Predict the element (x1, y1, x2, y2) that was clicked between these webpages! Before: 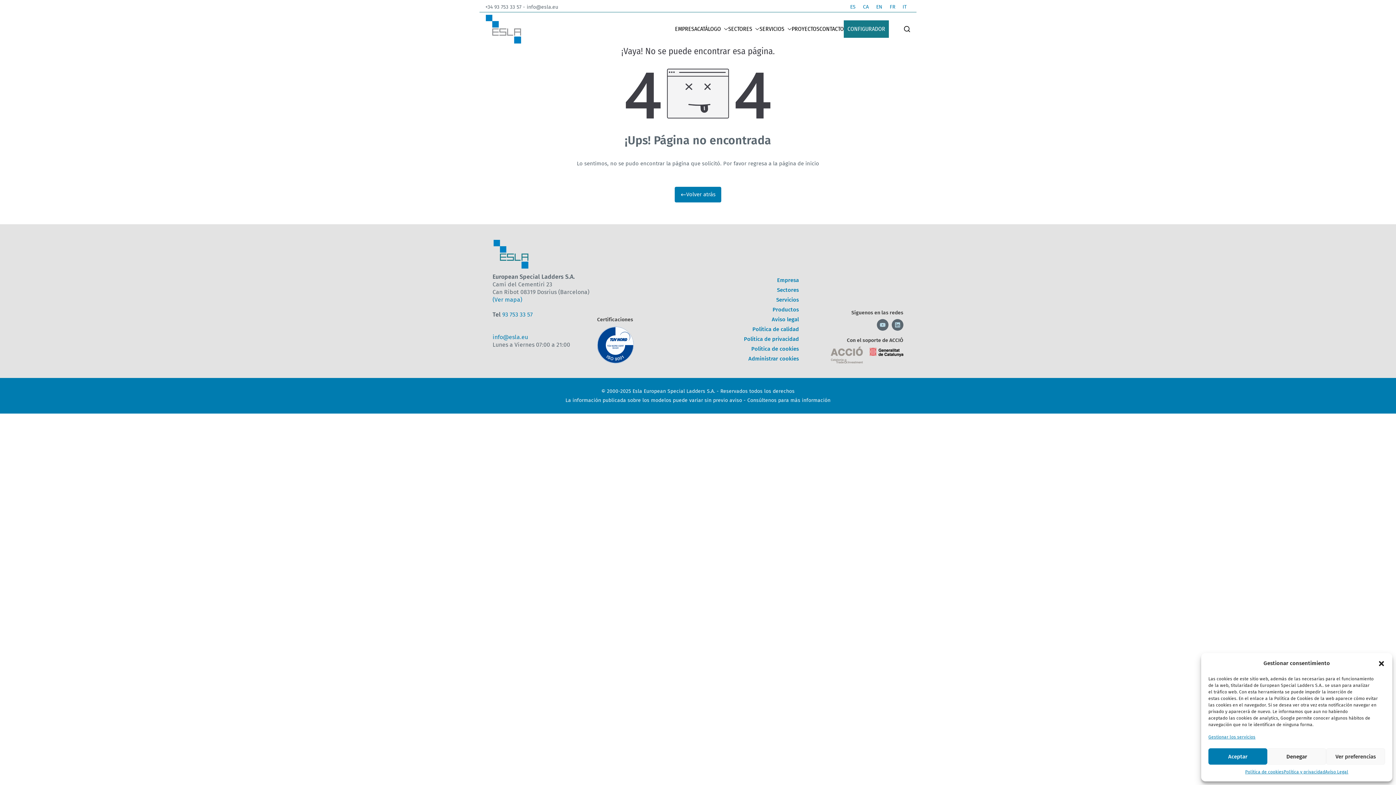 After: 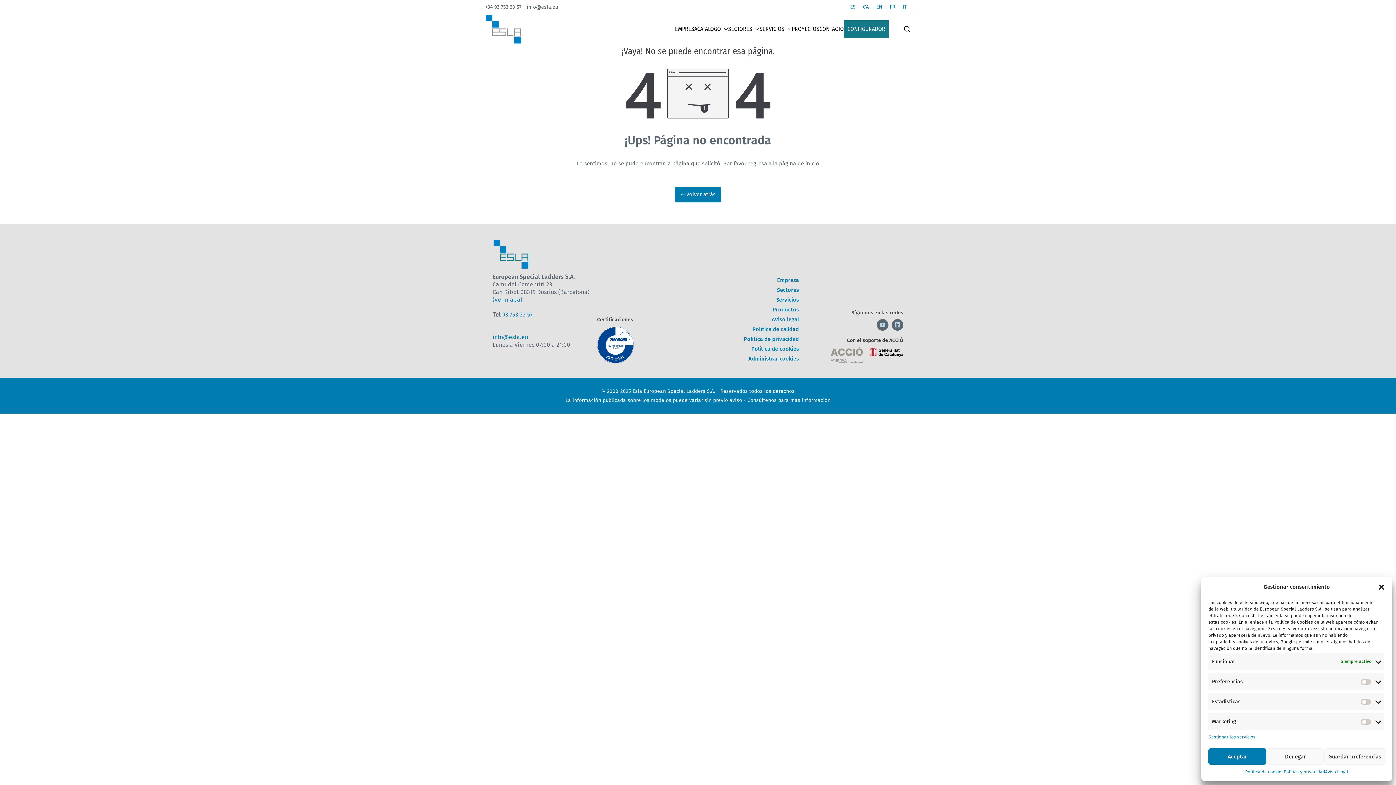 Action: bbox: (1326, 748, 1385, 765) label: Ver preferencias